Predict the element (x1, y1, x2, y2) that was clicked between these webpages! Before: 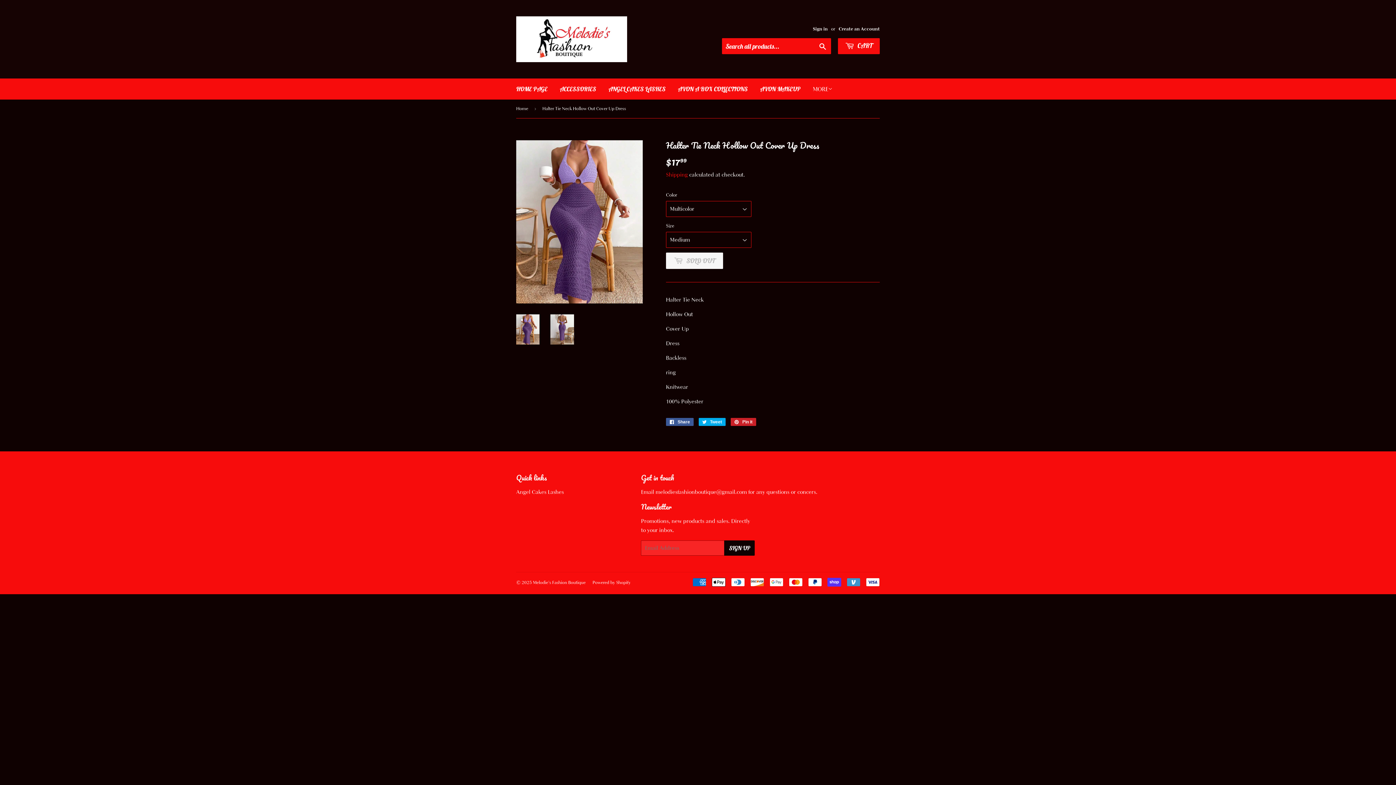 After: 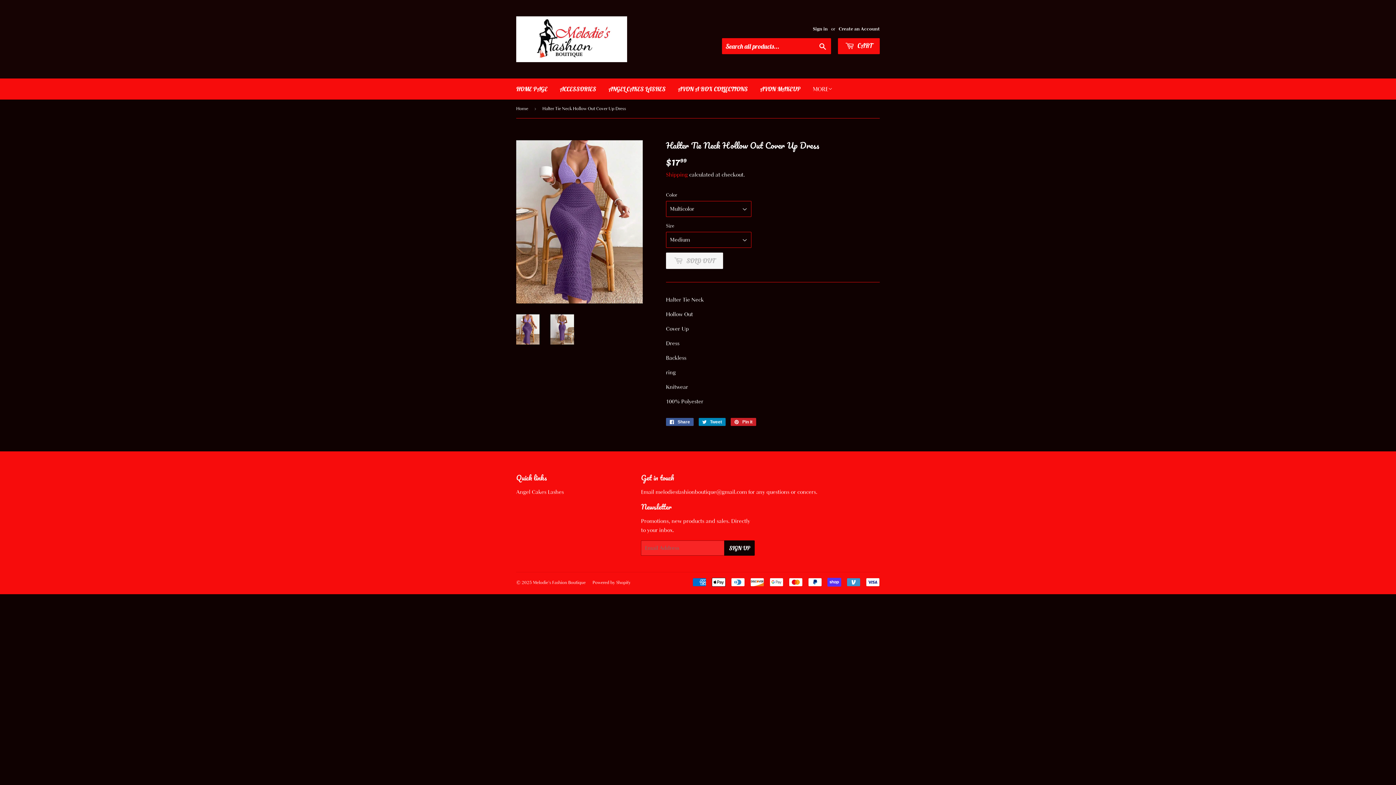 Action: label:  Tweet
Tweet on Twitter bbox: (698, 418, 725, 426)